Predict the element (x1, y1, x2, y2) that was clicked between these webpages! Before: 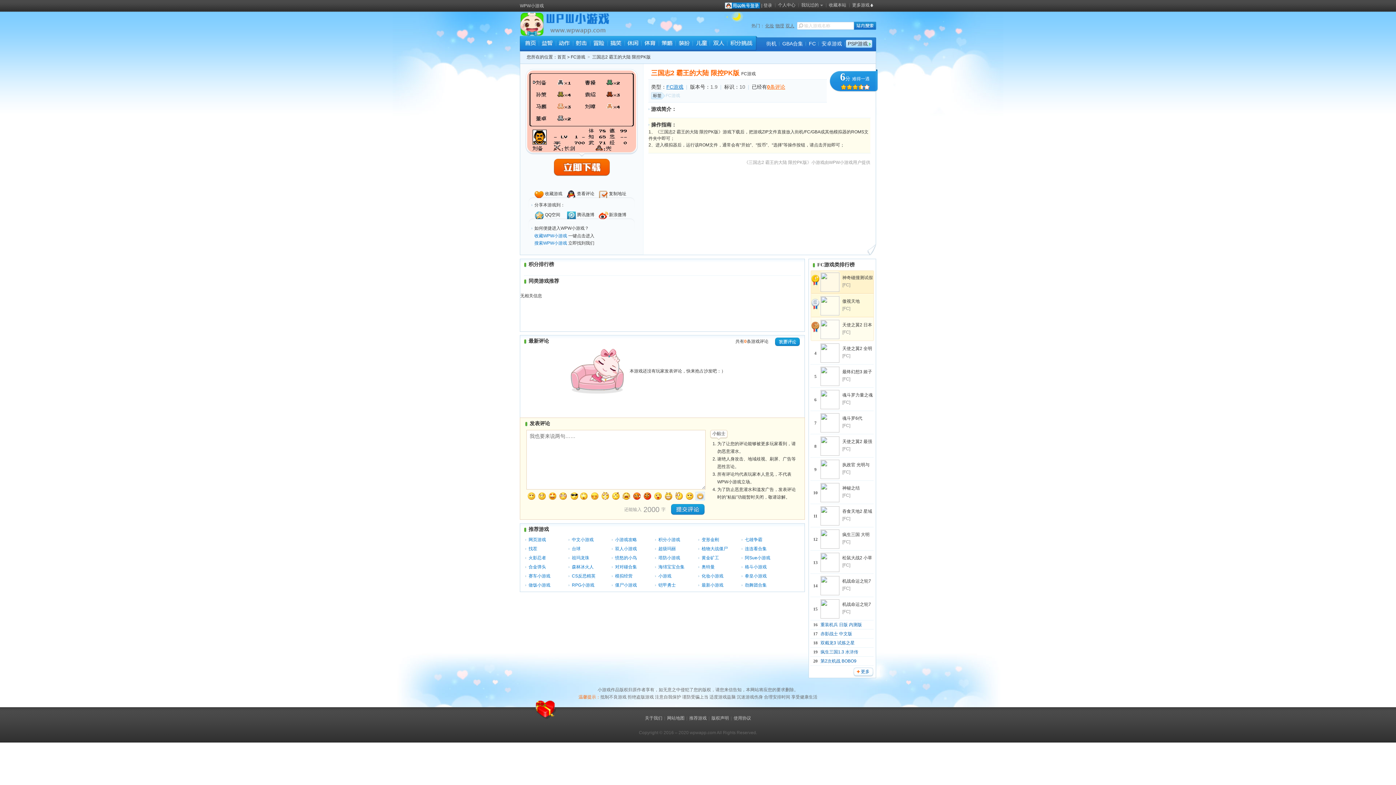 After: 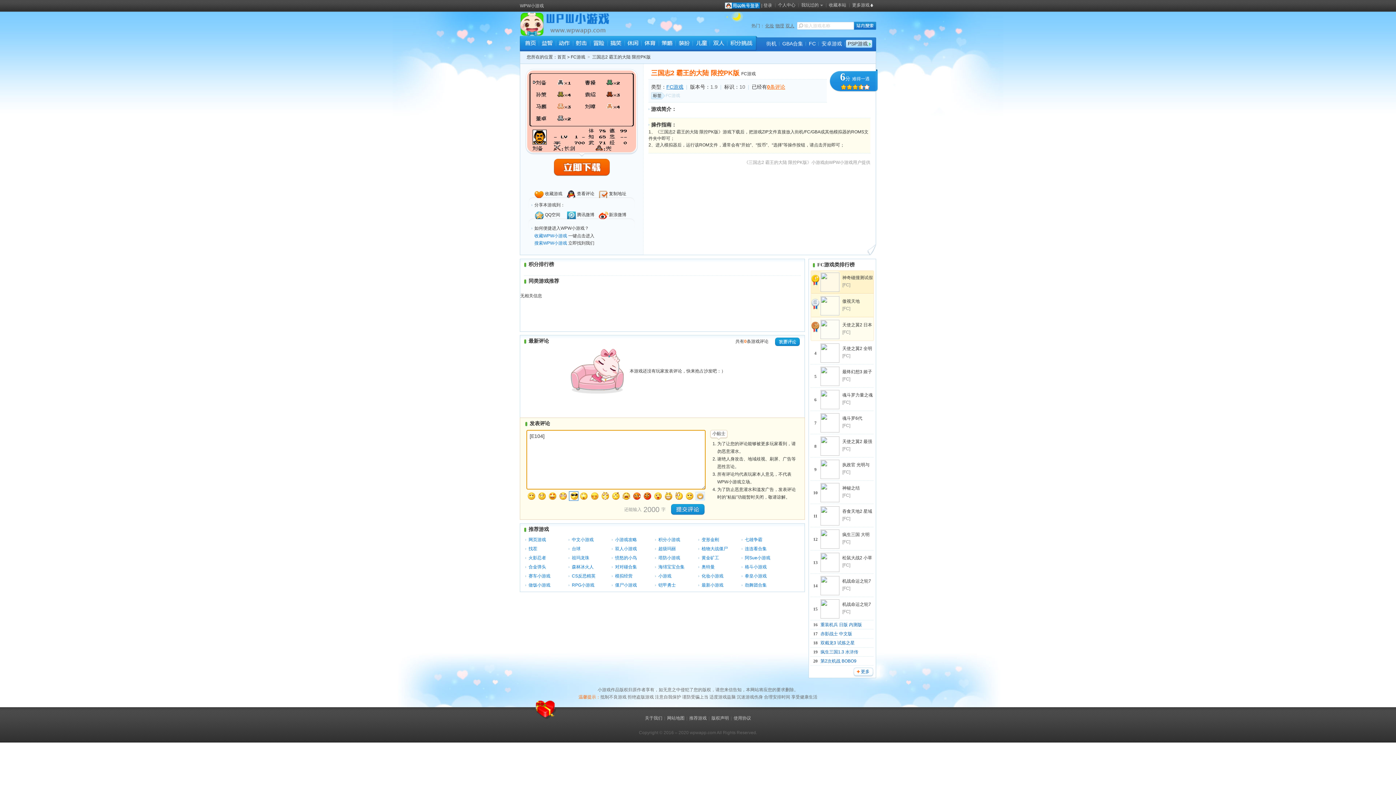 Action: bbox: (569, 492, 578, 500)